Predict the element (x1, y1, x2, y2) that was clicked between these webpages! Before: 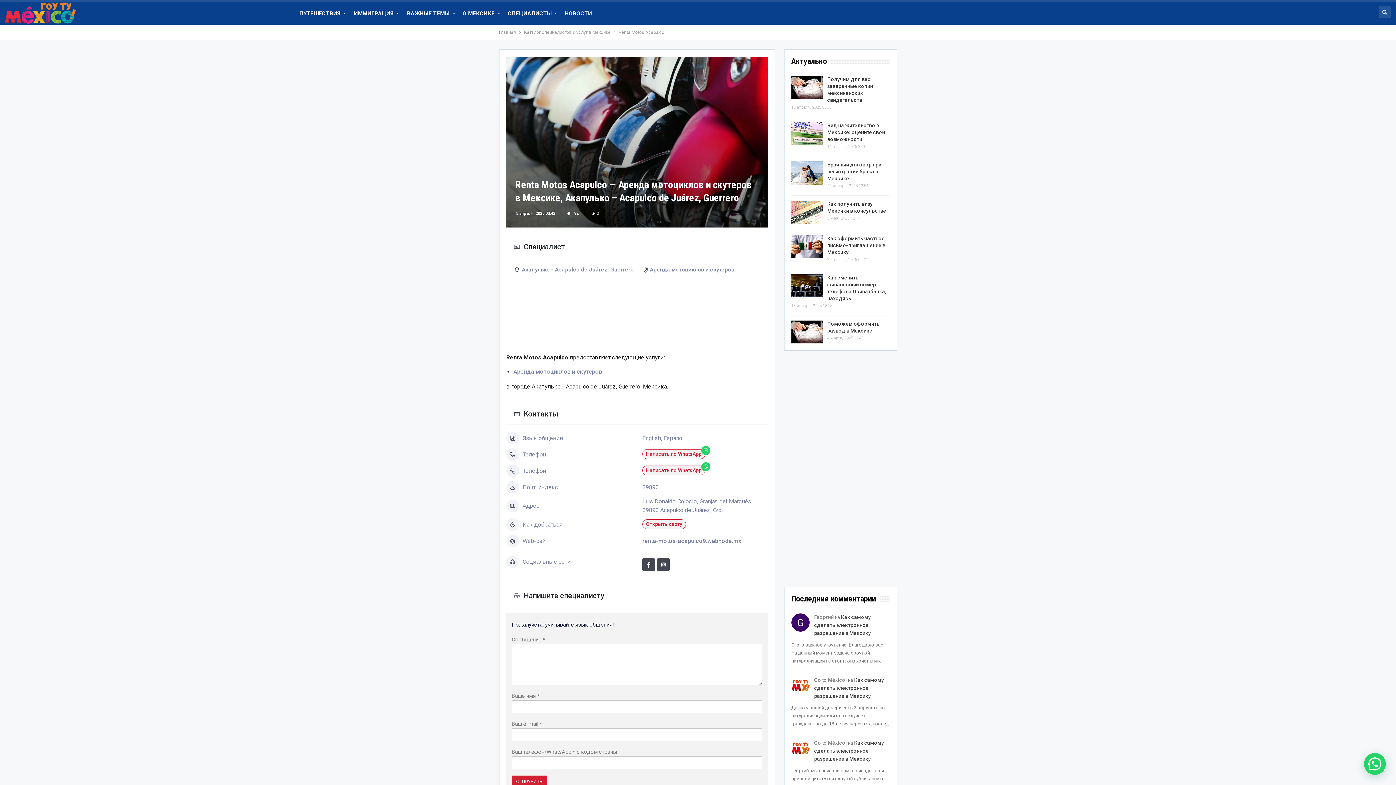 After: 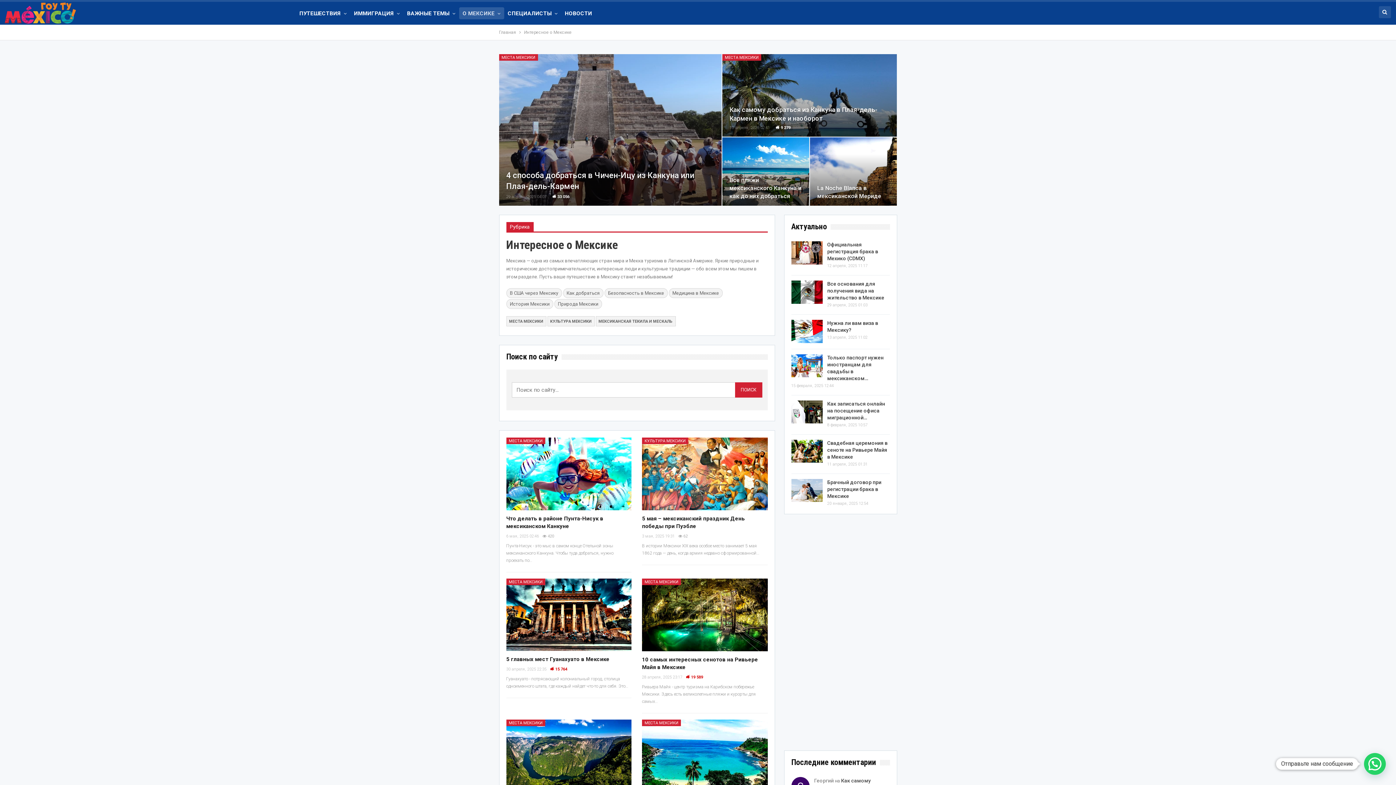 Action: bbox: (459, 7, 504, 19) label: О МЕКСИКЕ